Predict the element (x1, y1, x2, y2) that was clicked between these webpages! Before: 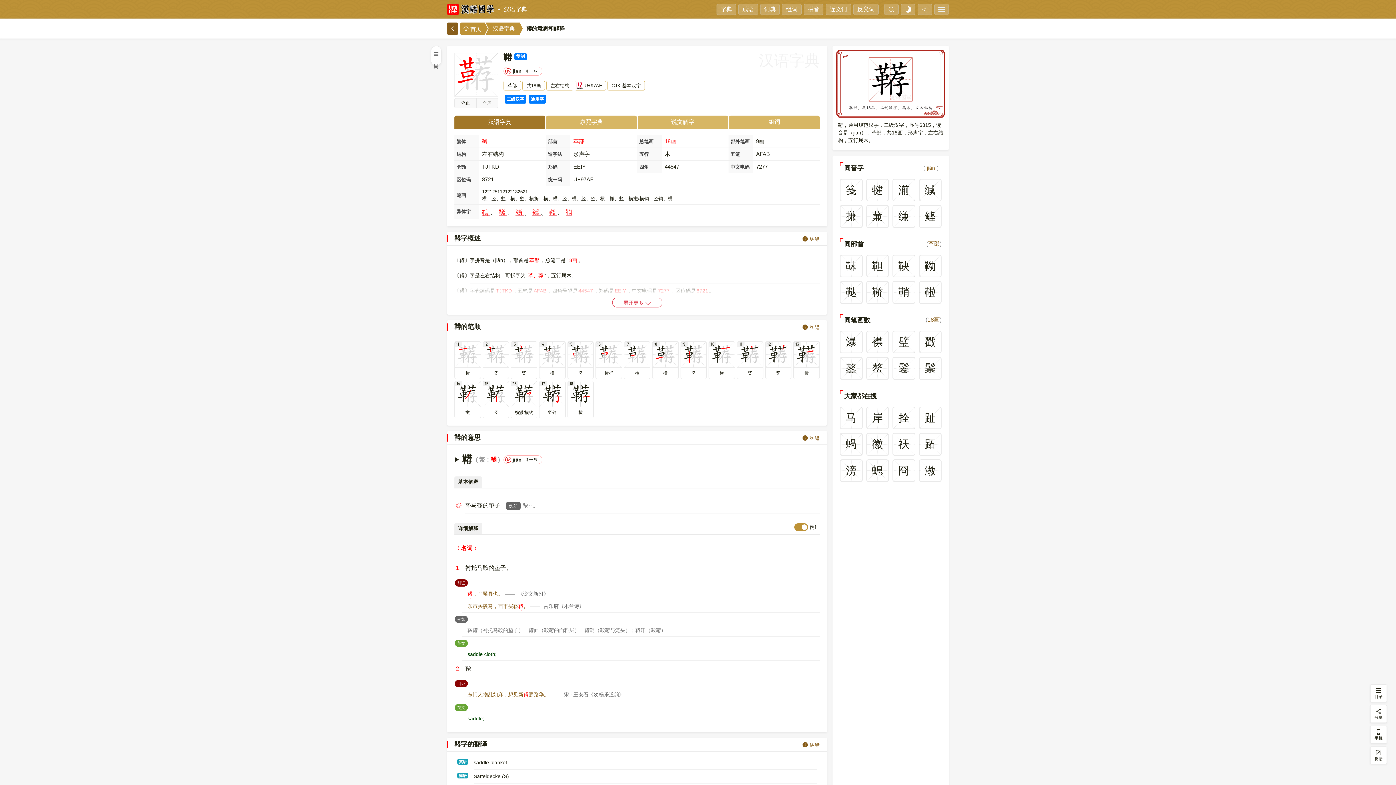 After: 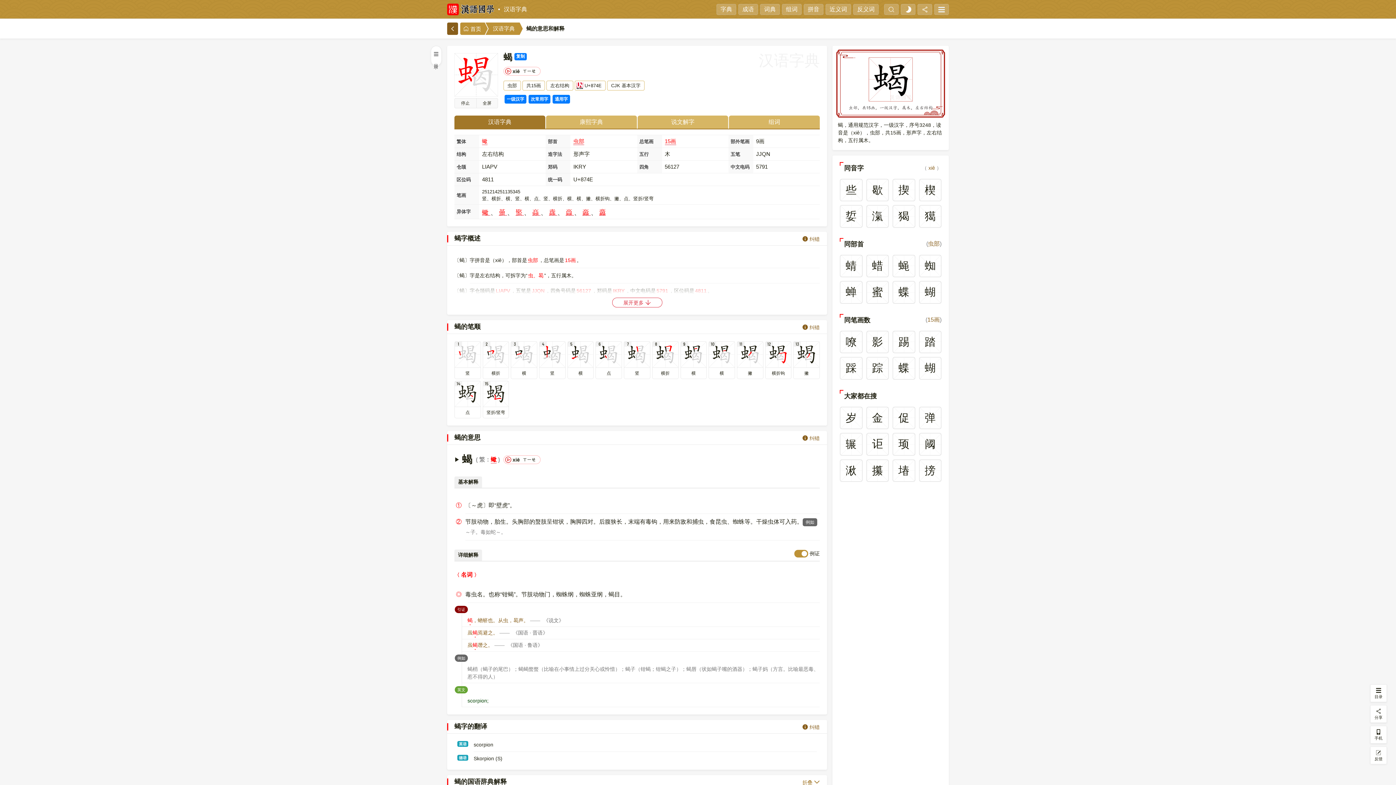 Action: bbox: (840, 433, 862, 455) label: 蝎